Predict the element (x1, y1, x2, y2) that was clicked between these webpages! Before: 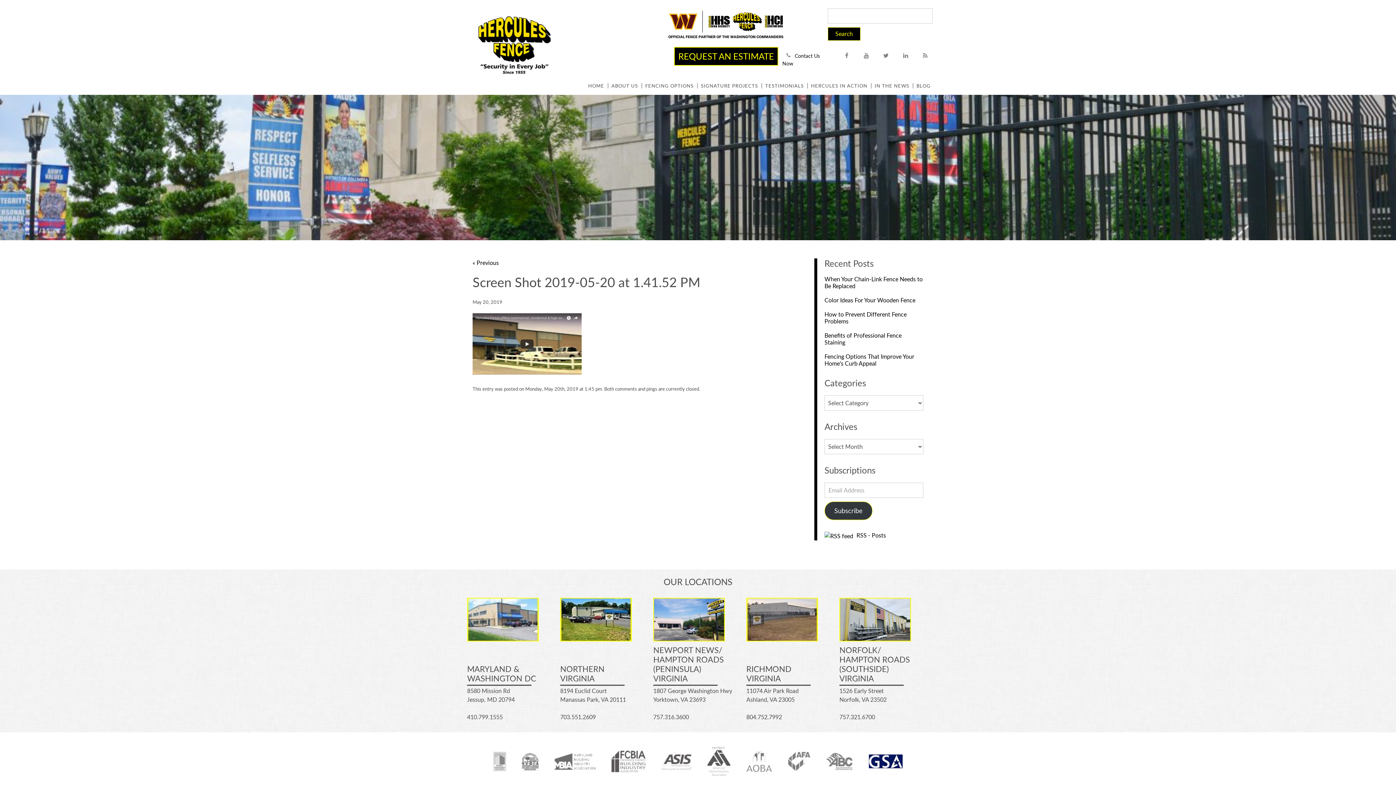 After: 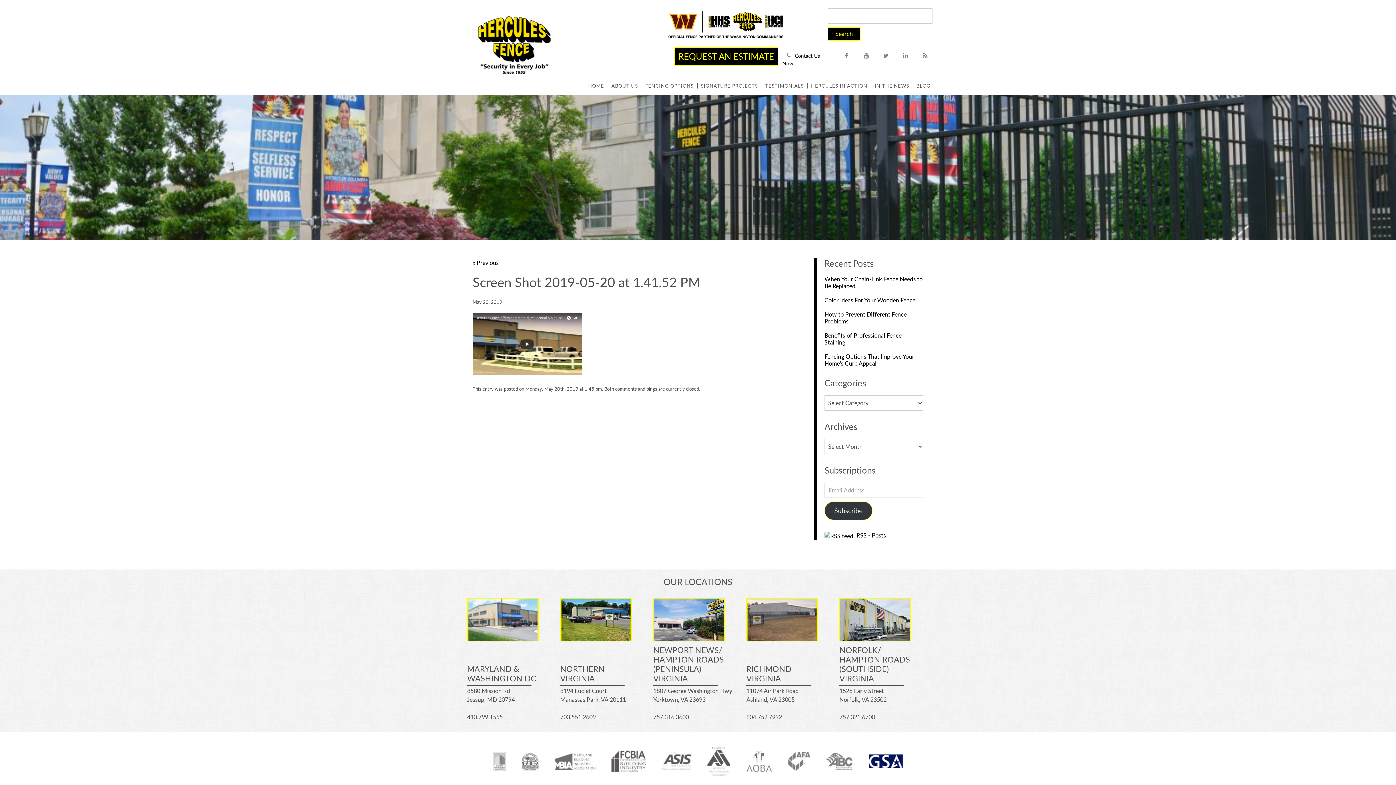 Action: label: 757.321.6700 bbox: (839, 713, 875, 721)